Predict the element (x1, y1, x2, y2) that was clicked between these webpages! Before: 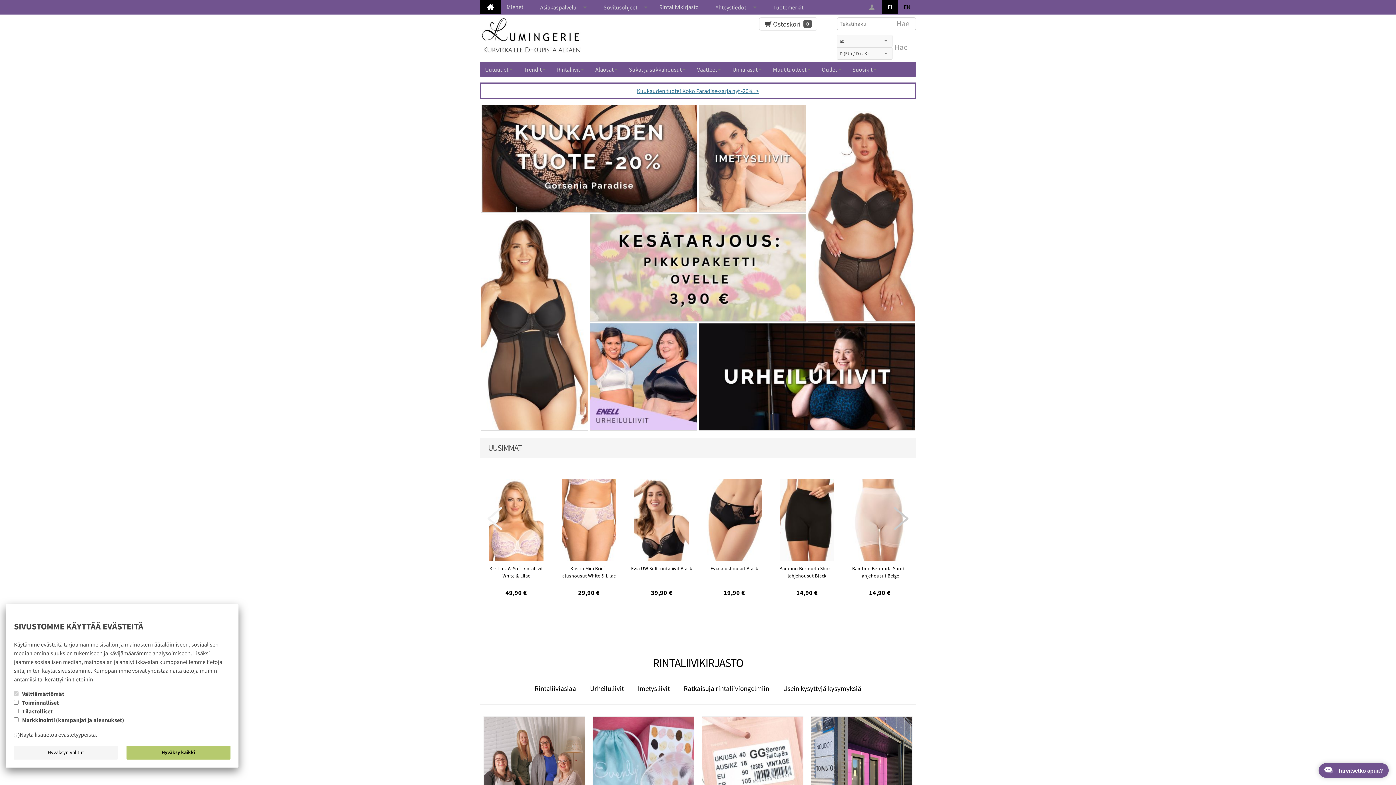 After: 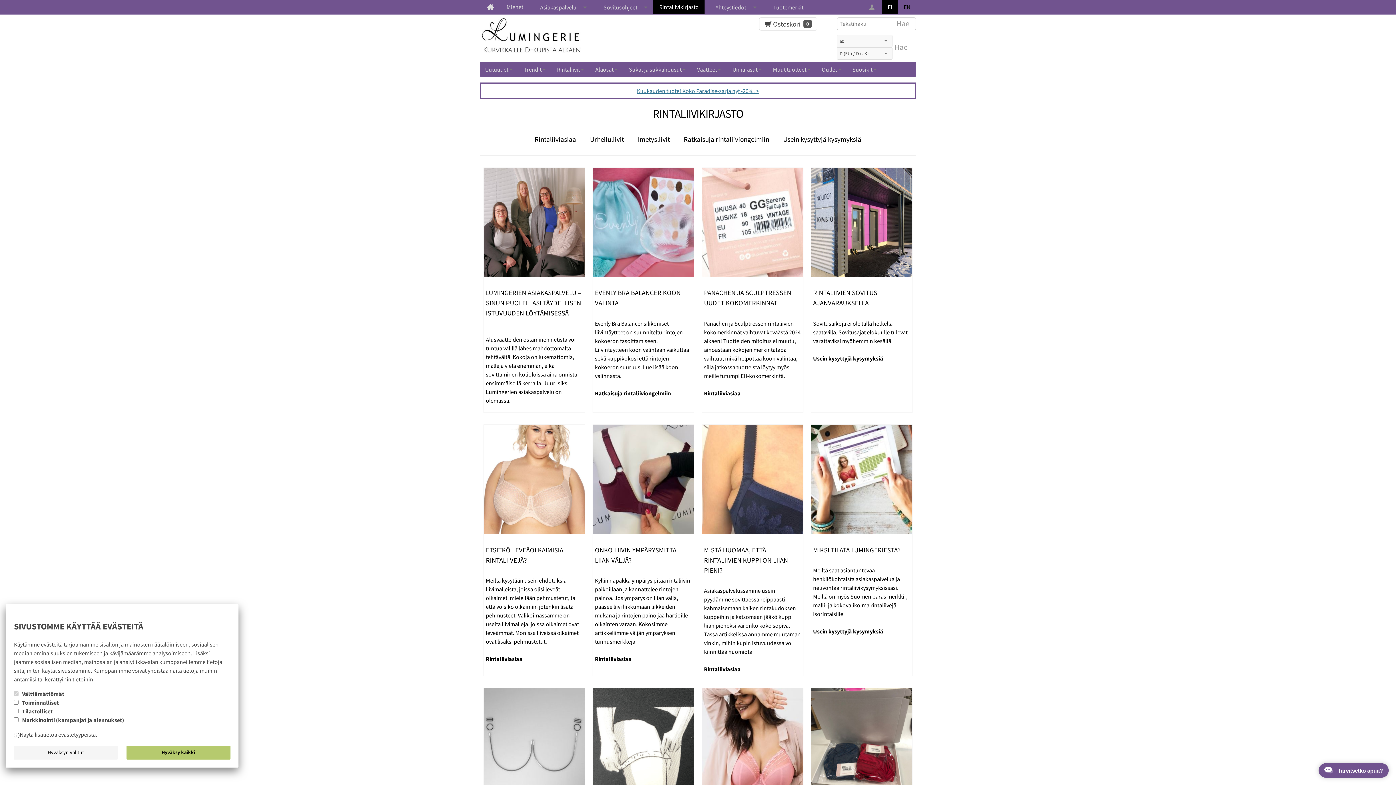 Action: bbox: (652, 655, 743, 670) label: RINTALIIVIKIRJASTO